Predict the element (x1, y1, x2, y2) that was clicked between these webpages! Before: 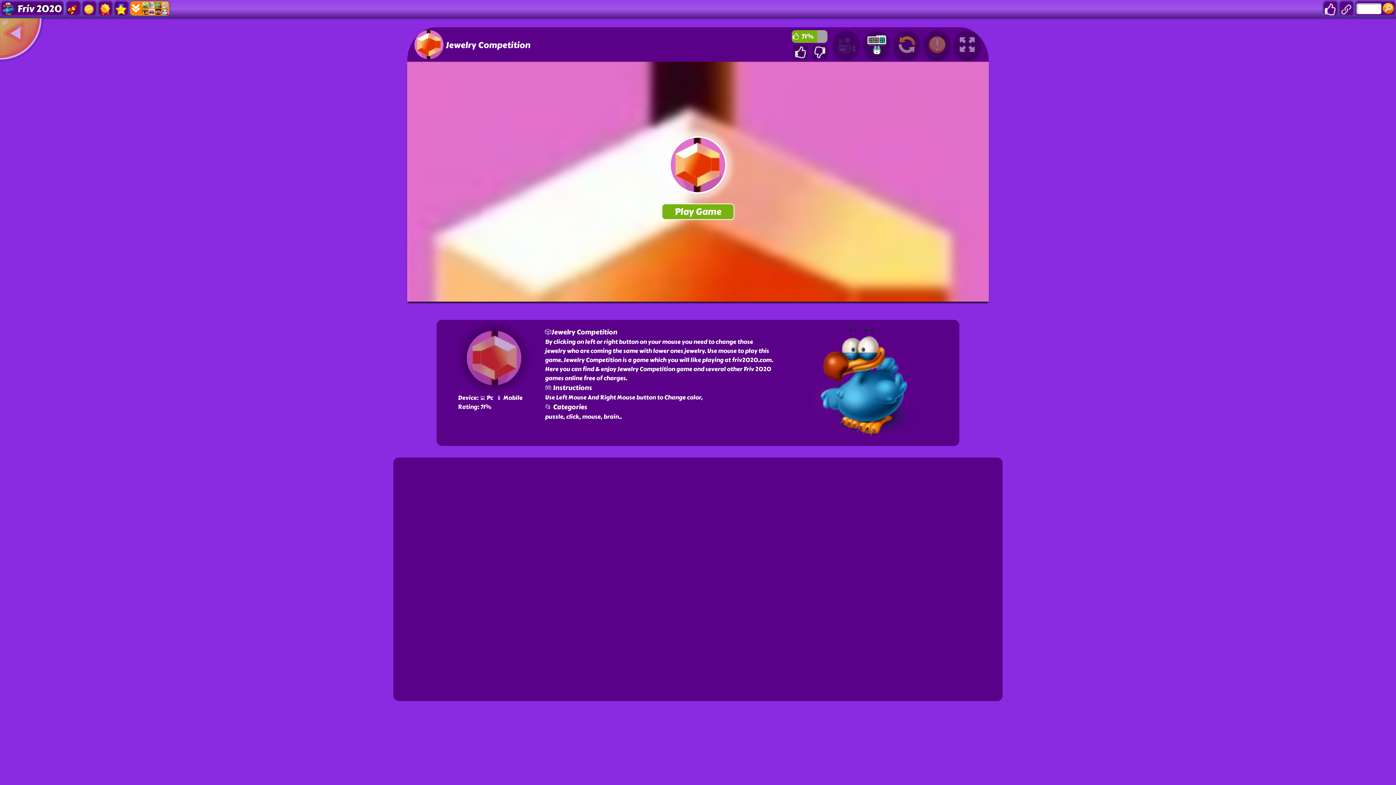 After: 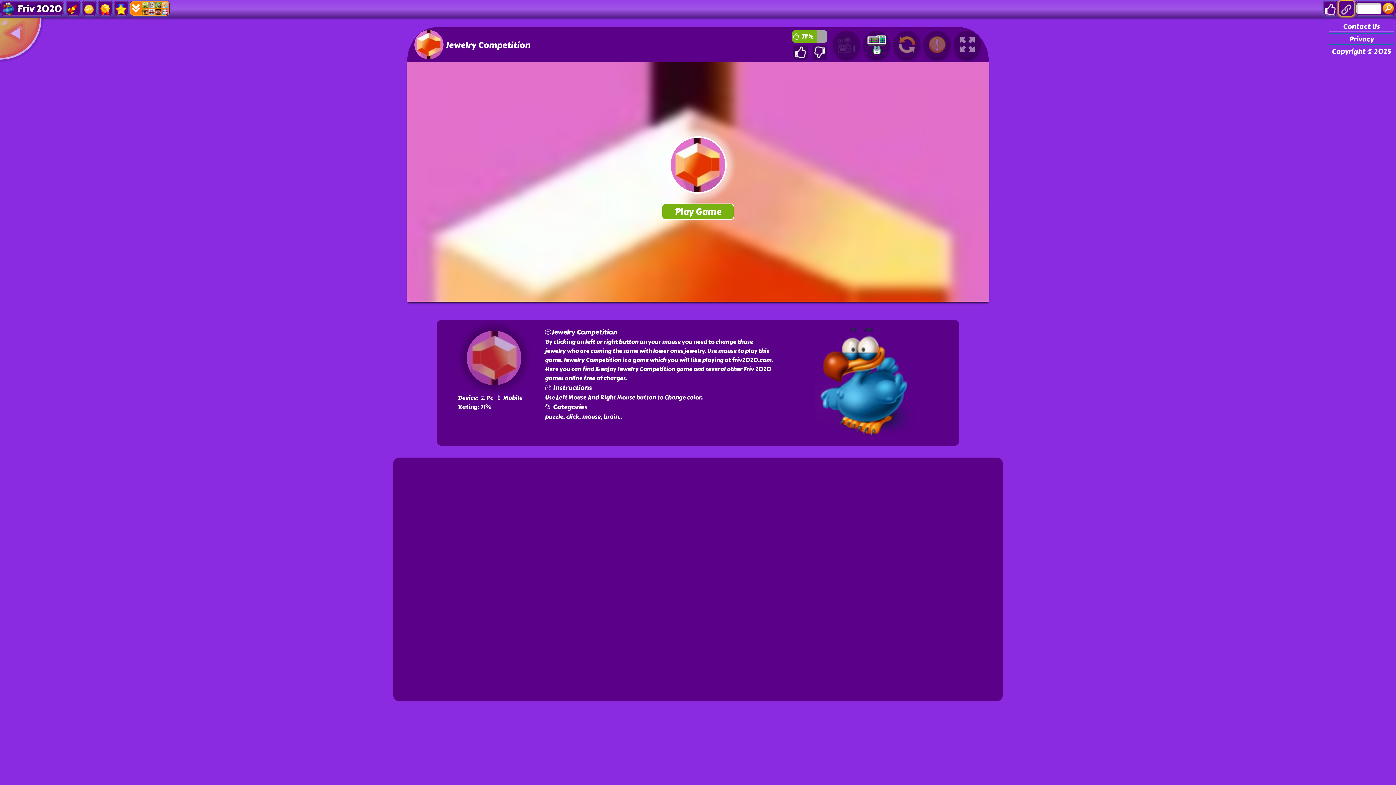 Action: bbox: (1339, 0, 1354, 16)